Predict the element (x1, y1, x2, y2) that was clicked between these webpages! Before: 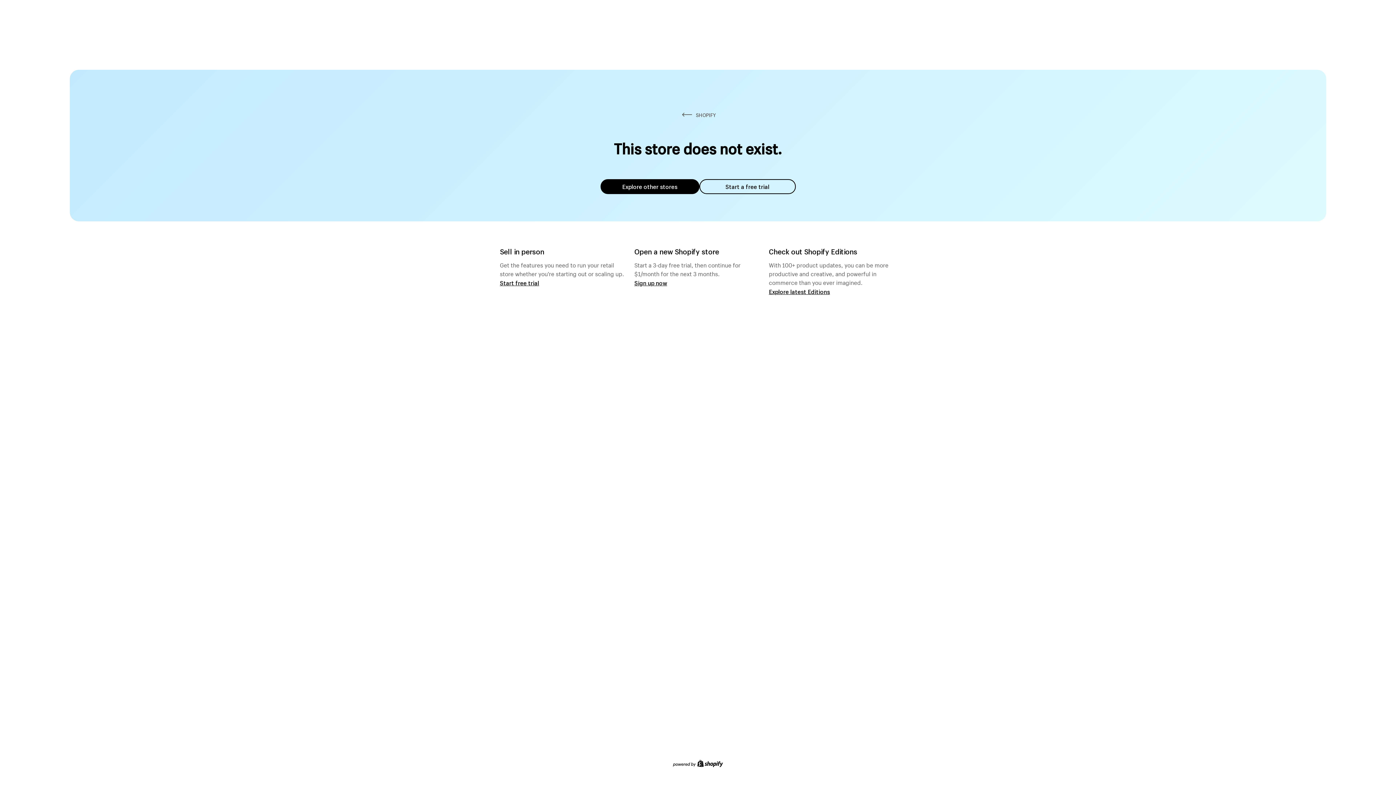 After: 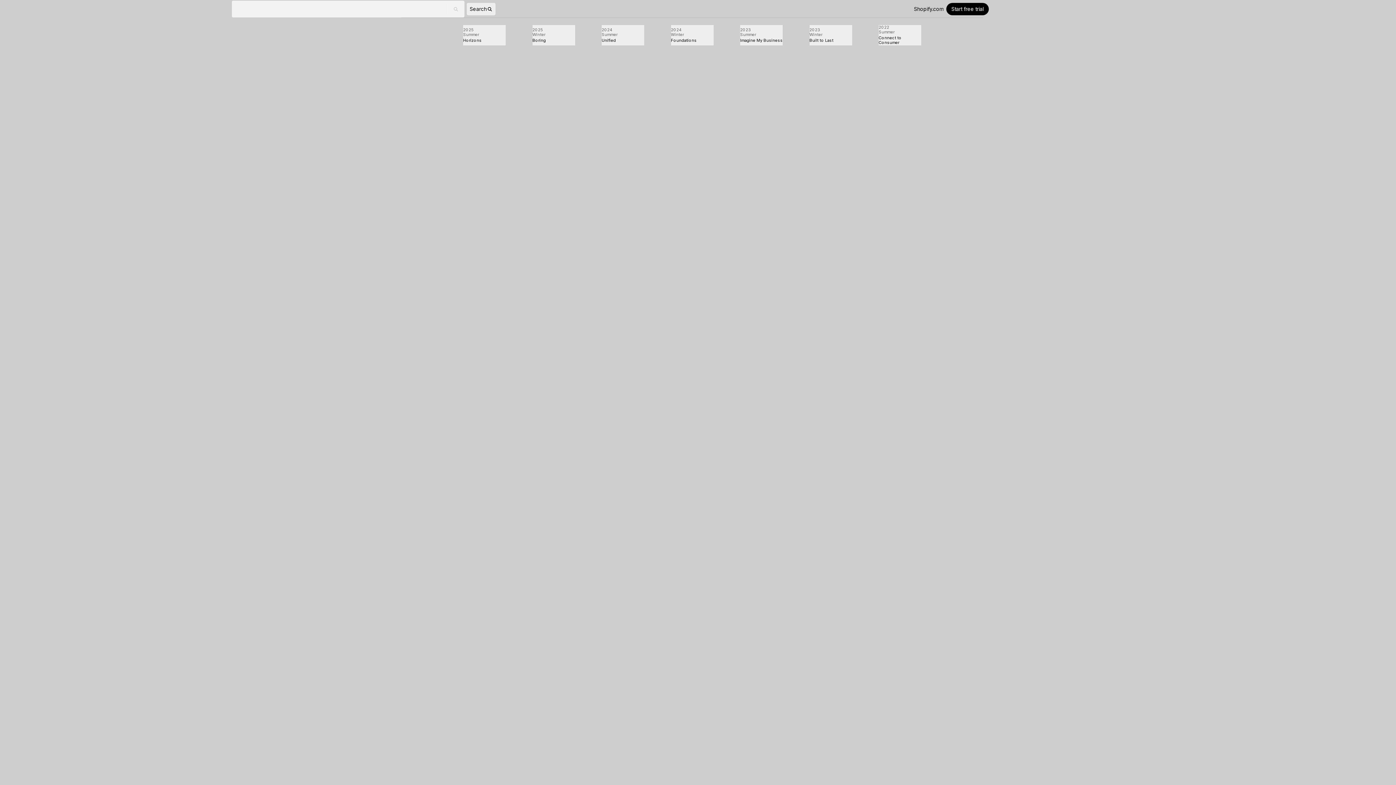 Action: label: Explore latest Editions bbox: (769, 287, 830, 295)